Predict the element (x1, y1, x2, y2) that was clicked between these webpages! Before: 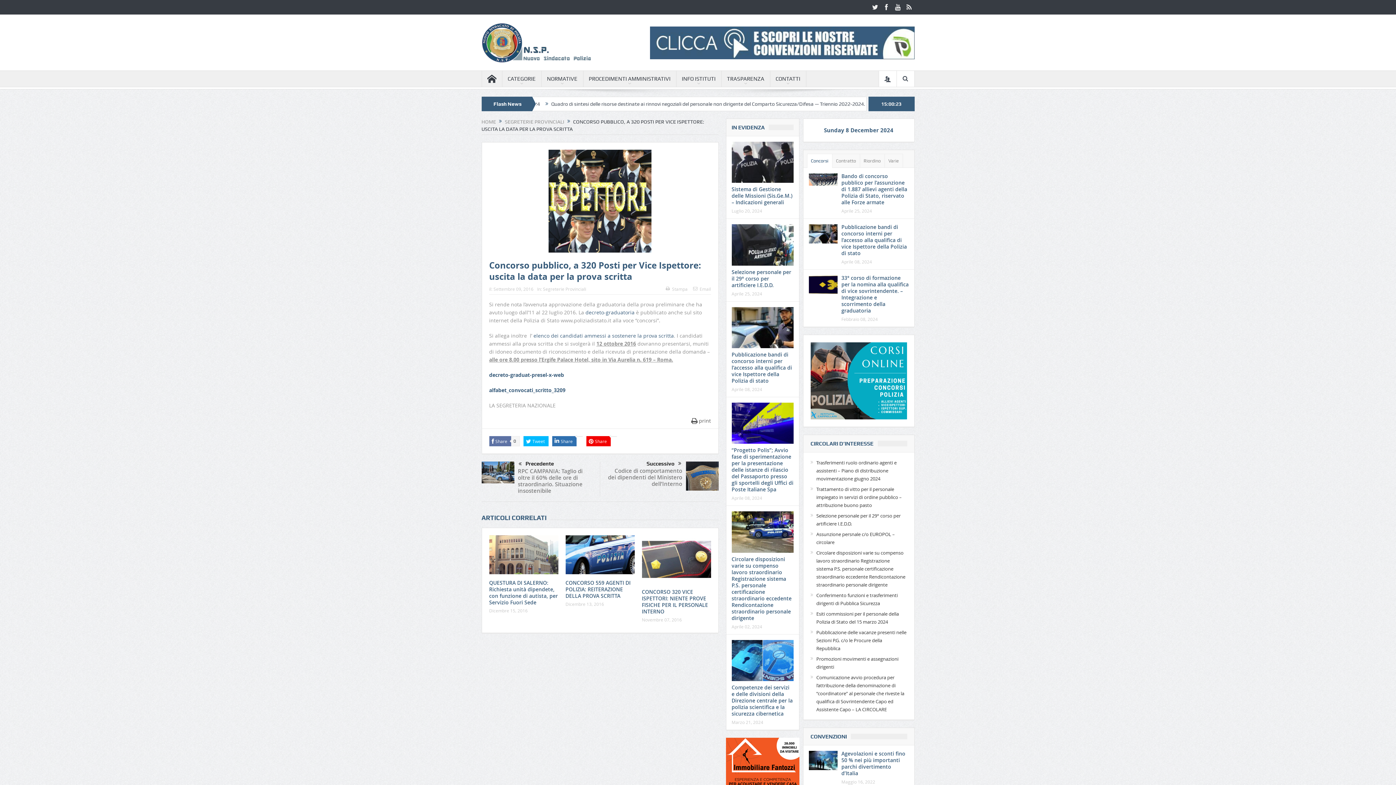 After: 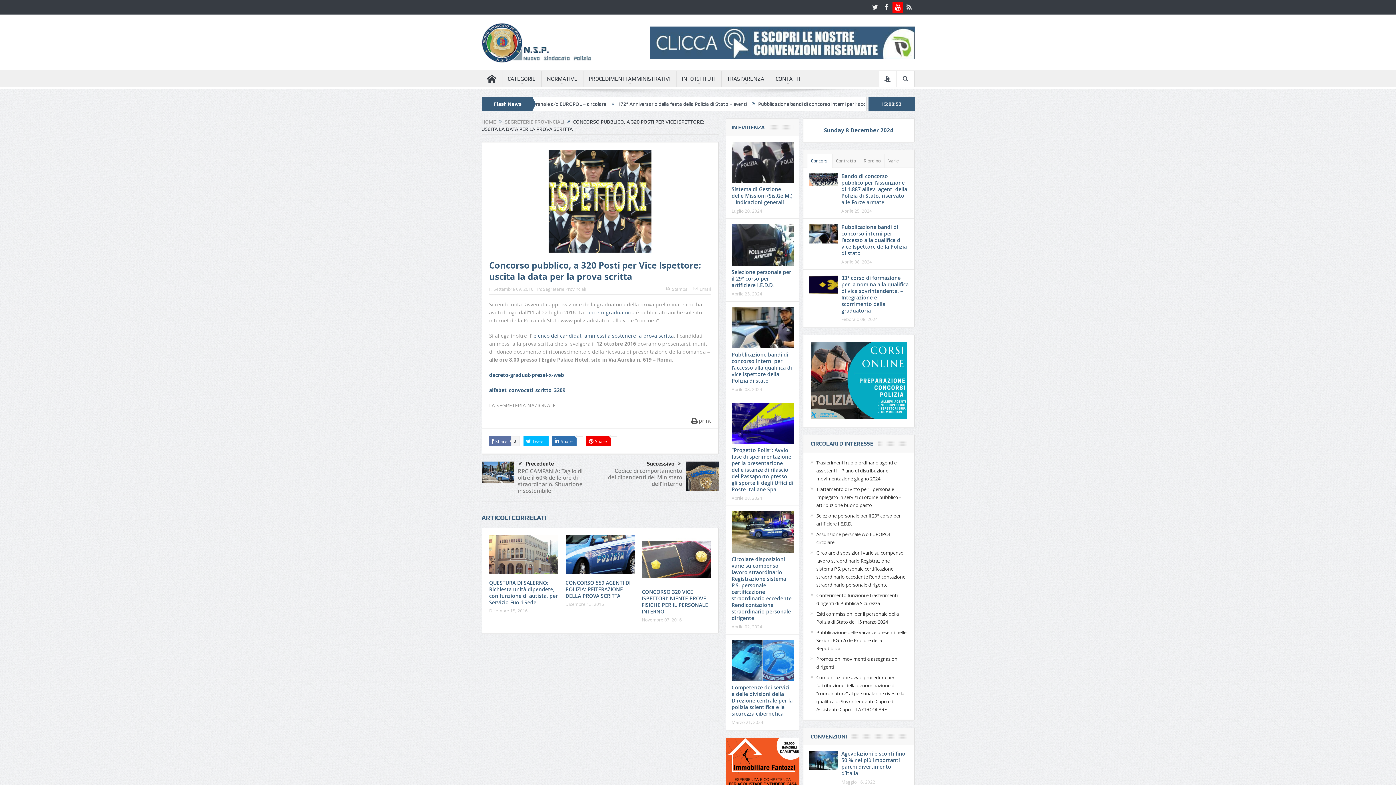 Action: bbox: (892, 1, 903, 12)